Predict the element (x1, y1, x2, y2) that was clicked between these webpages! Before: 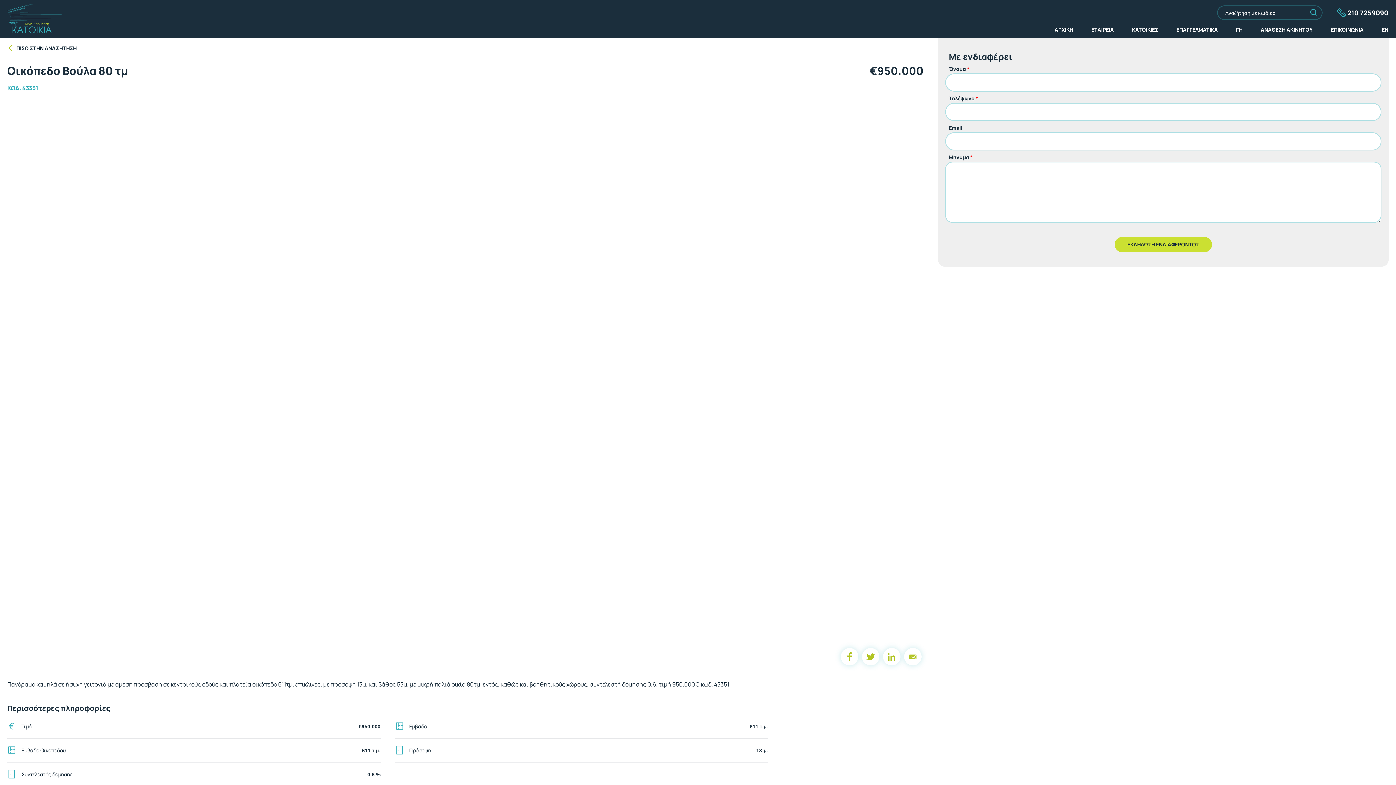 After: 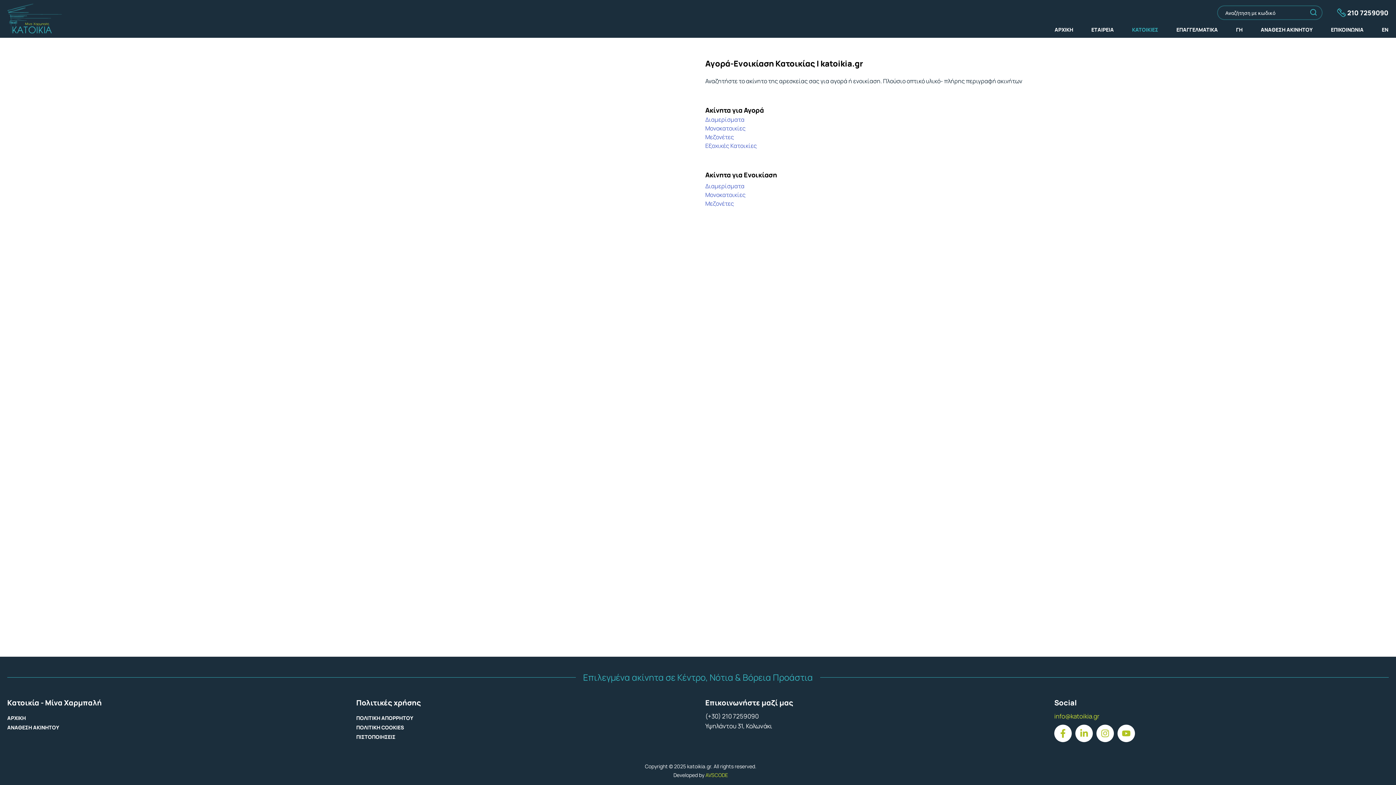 Action: bbox: (1132, 26, 1158, 33) label: ΚΑΤΟΙΚΙΕΣ